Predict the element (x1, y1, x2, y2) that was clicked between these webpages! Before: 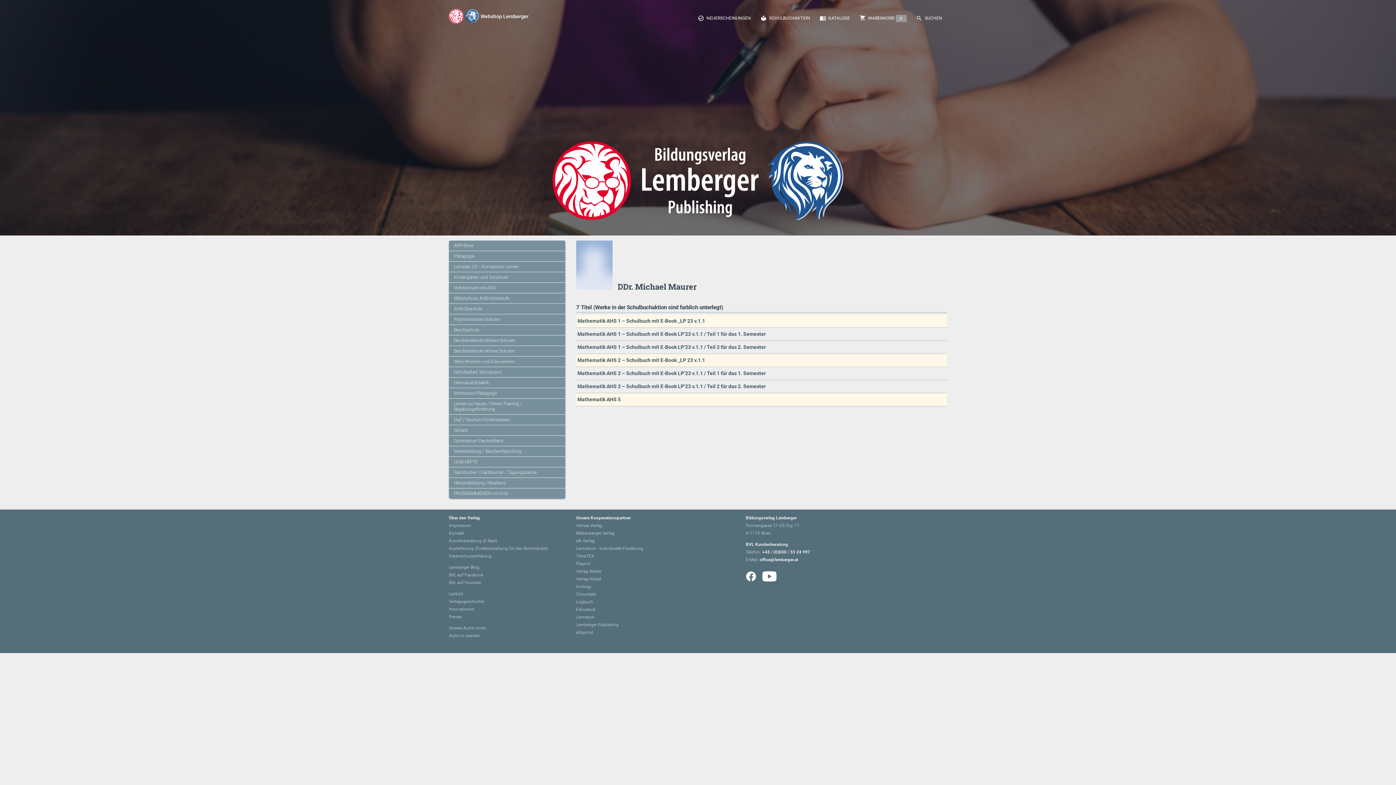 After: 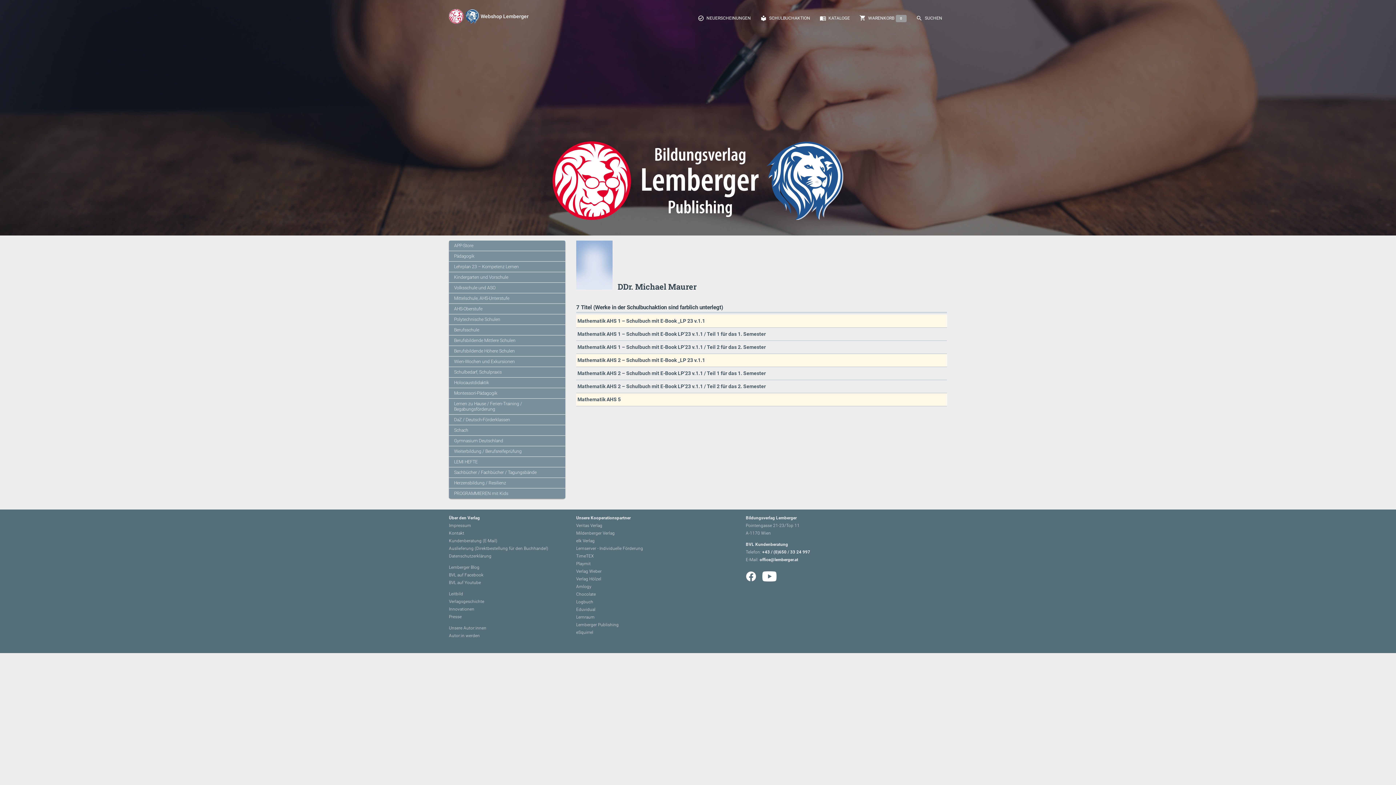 Action: bbox: (762, 573, 781, 578)